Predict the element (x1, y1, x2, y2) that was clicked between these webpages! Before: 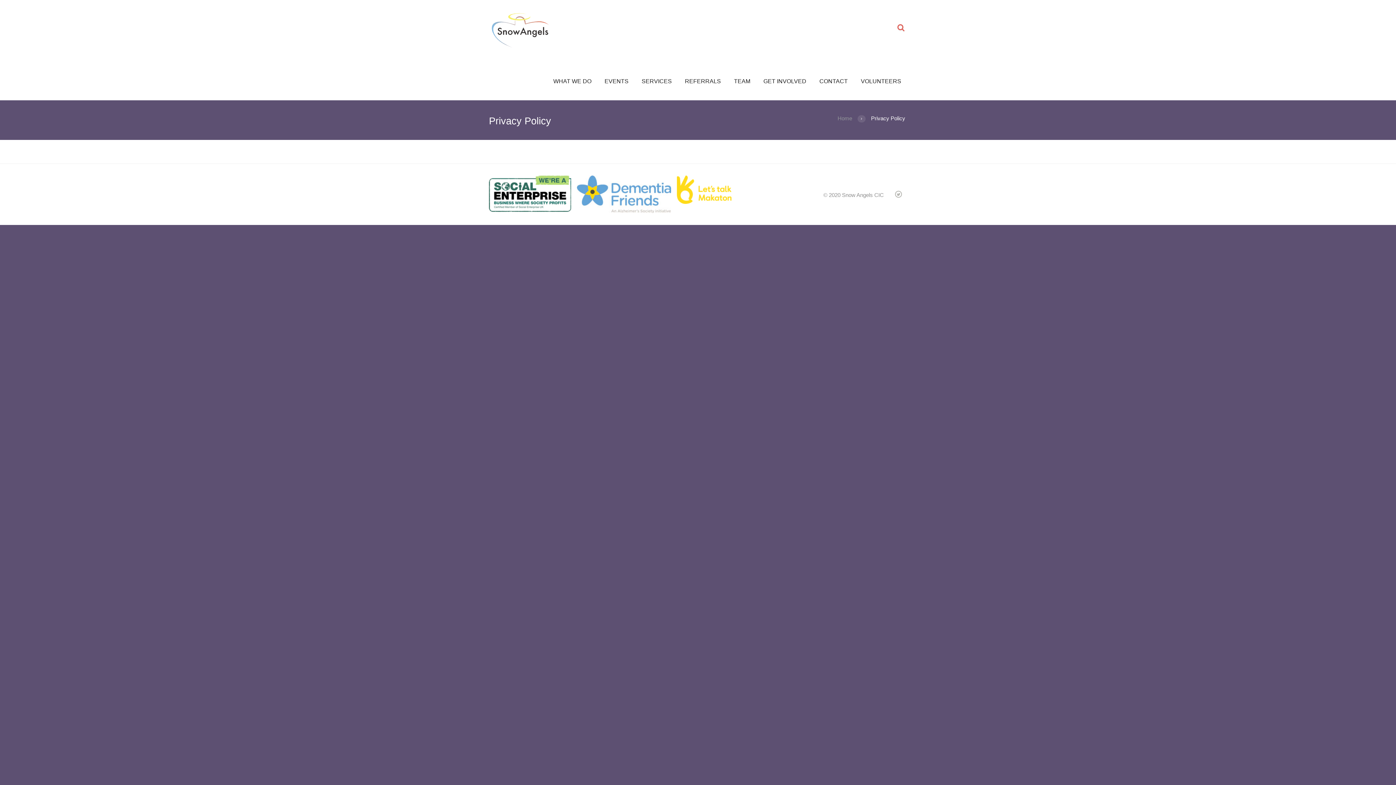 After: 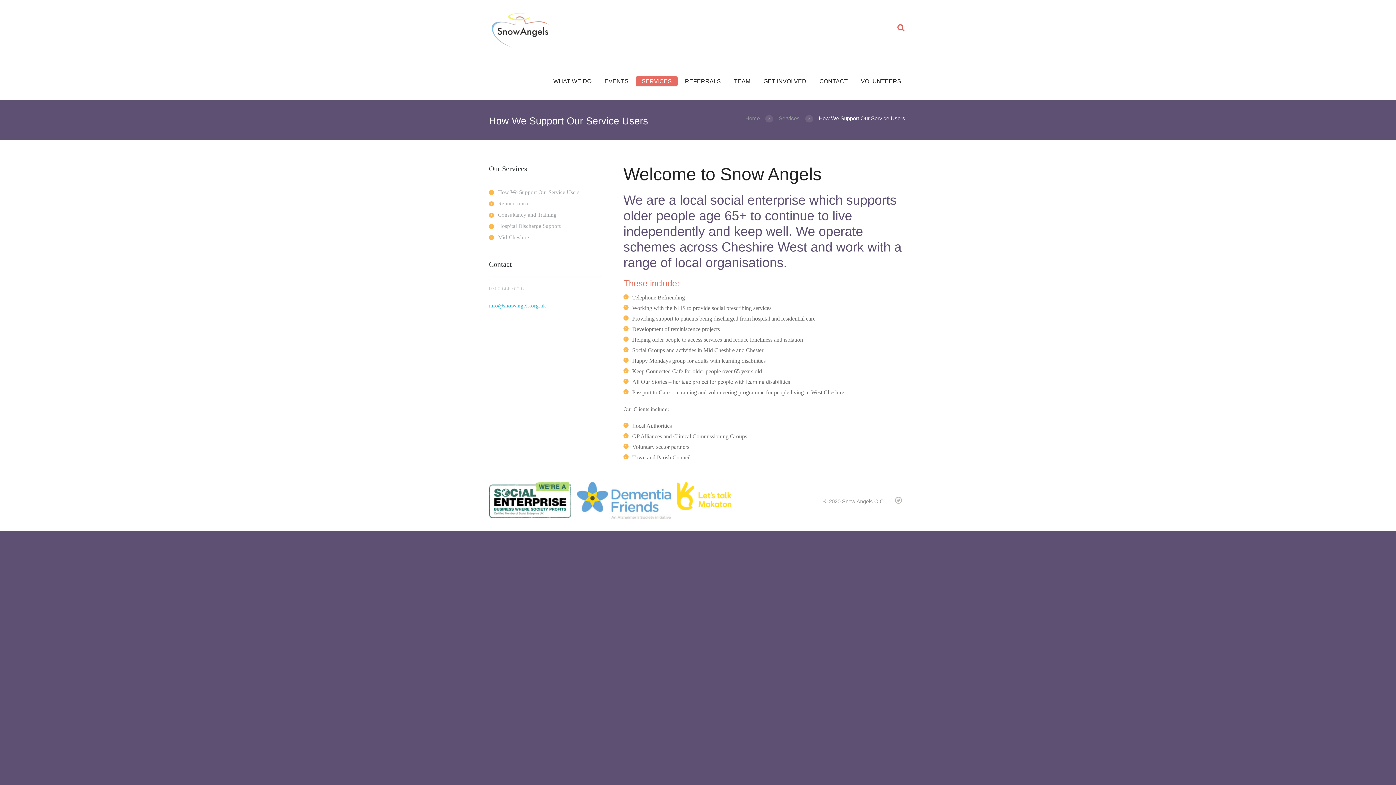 Action: bbox: (636, 76, 677, 86) label: SERVICES